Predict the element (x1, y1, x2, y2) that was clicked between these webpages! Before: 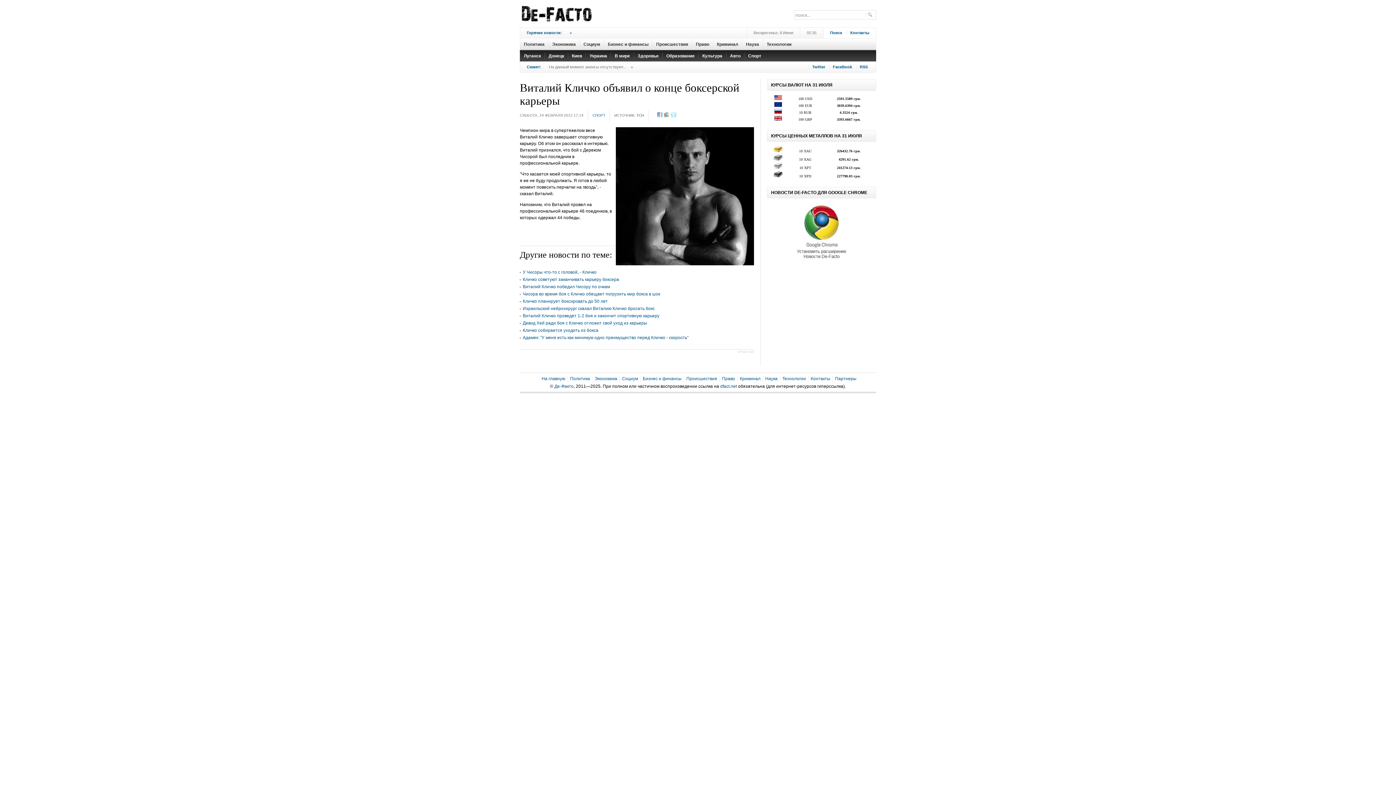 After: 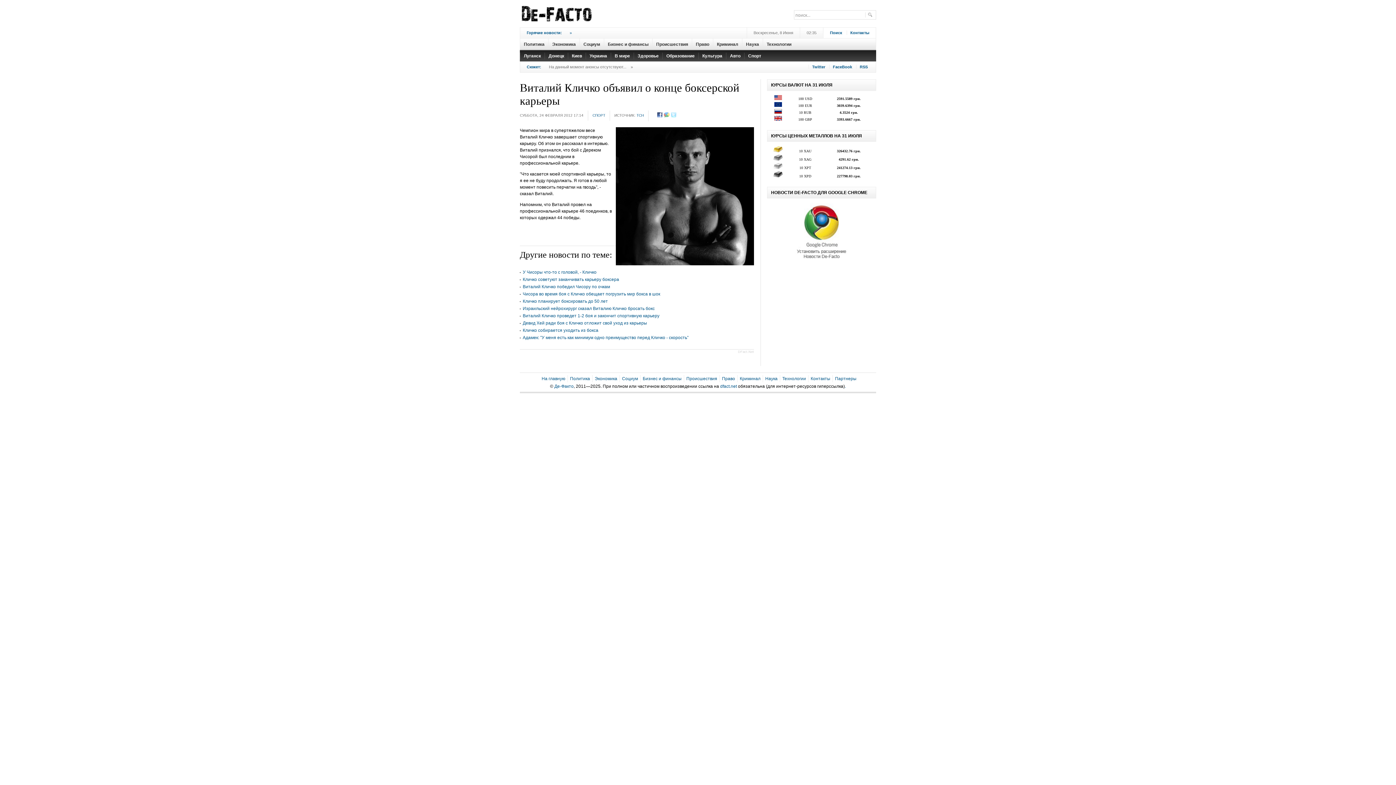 Action: bbox: (657, 114, 662, 118)